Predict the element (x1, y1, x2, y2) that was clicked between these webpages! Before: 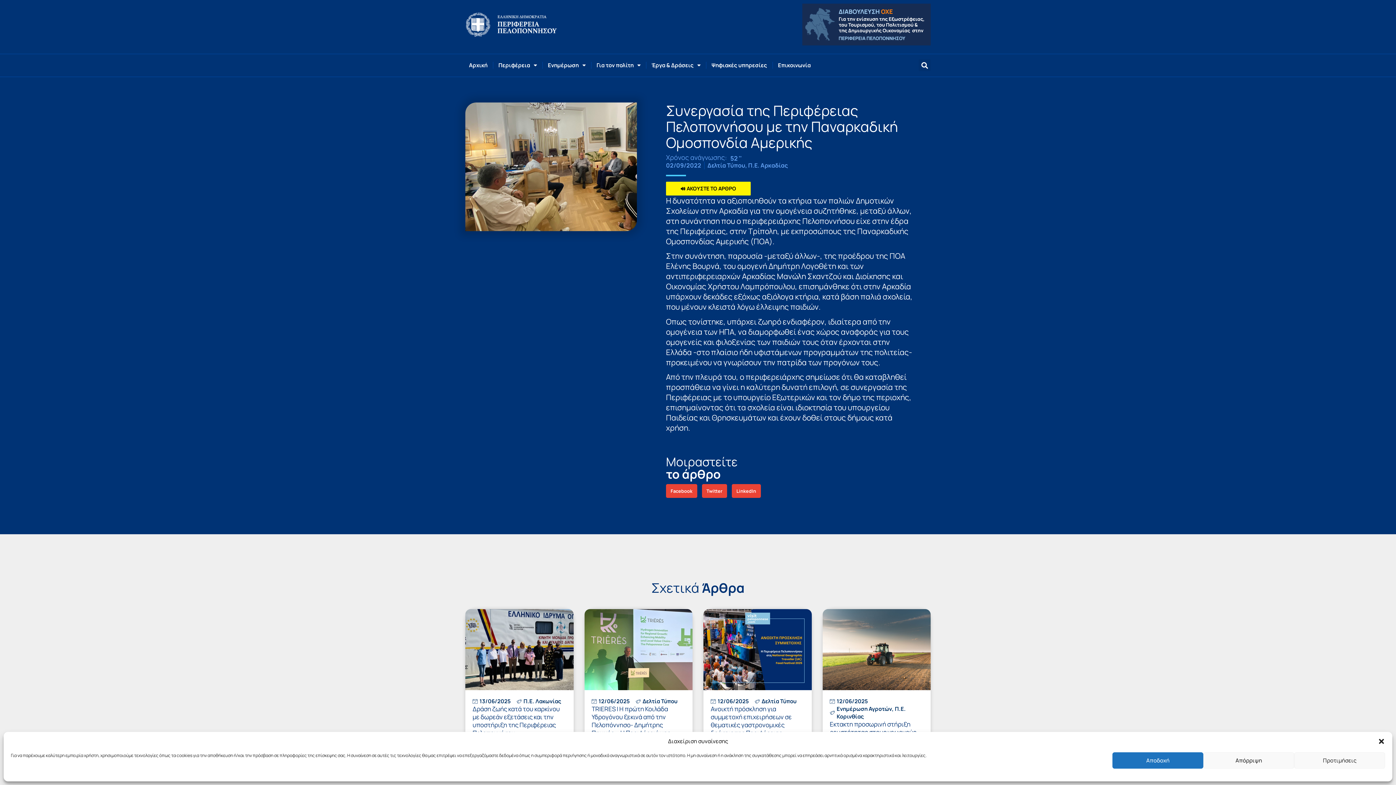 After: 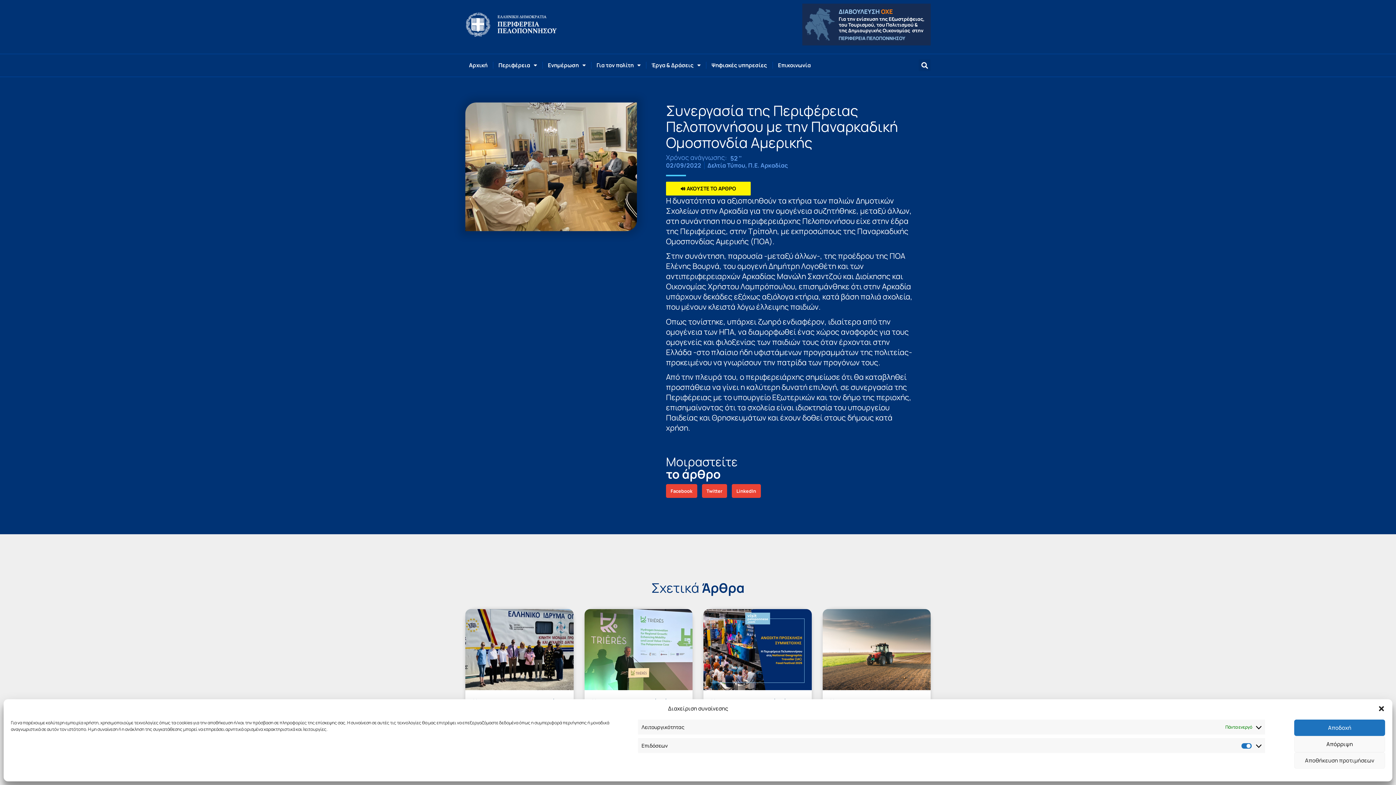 Action: label: Προτιμήσεις bbox: (1294, 752, 1385, 769)